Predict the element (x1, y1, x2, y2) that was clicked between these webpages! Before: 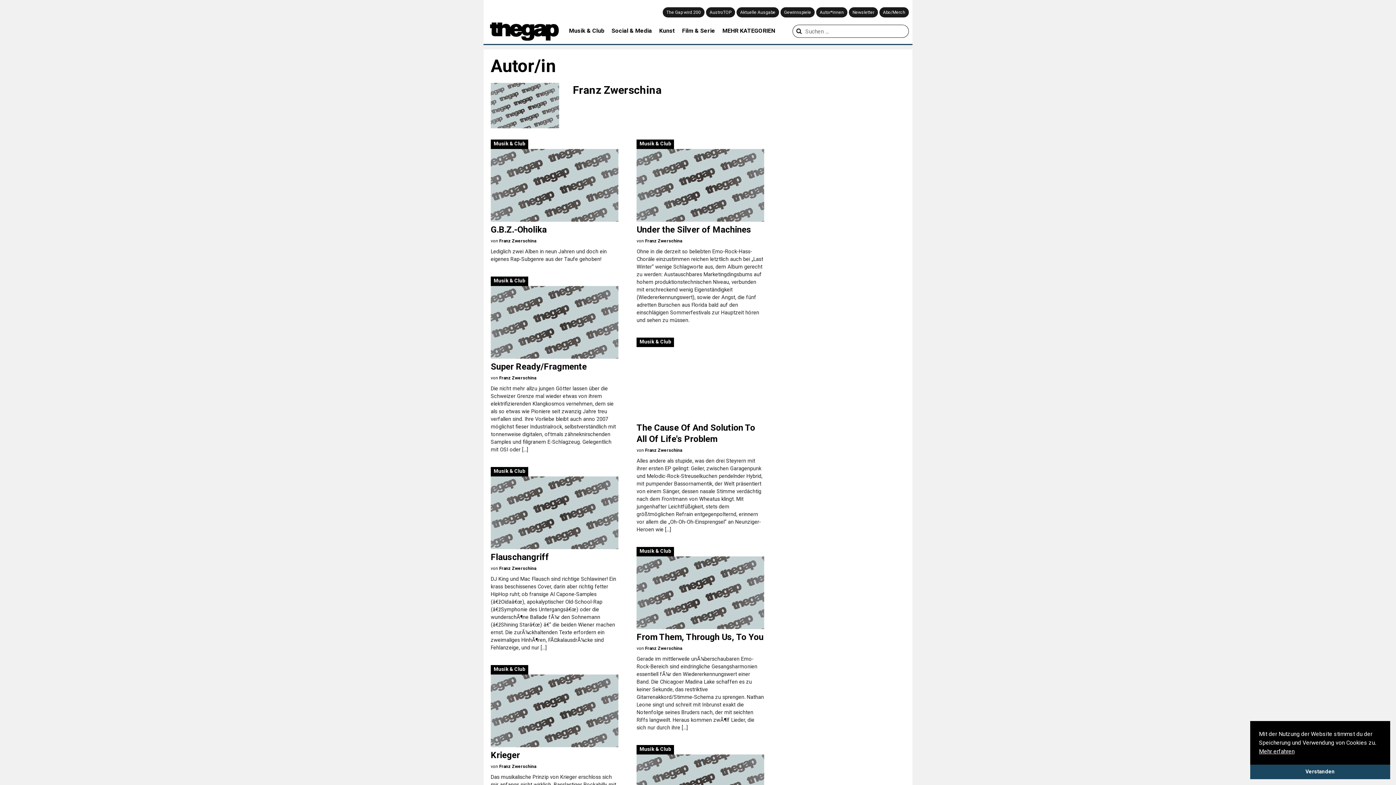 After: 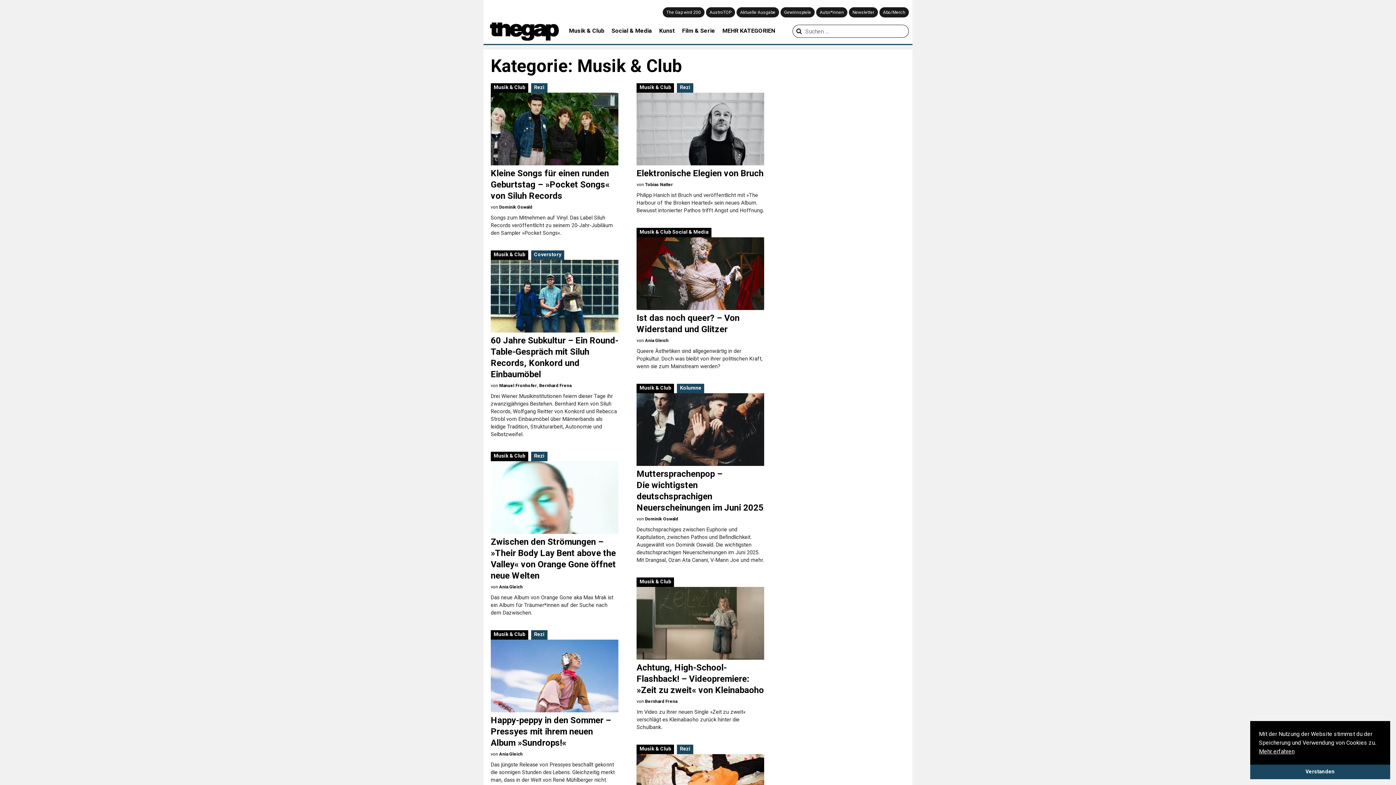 Action: bbox: (639, 746, 671, 752) label: Musik & Club